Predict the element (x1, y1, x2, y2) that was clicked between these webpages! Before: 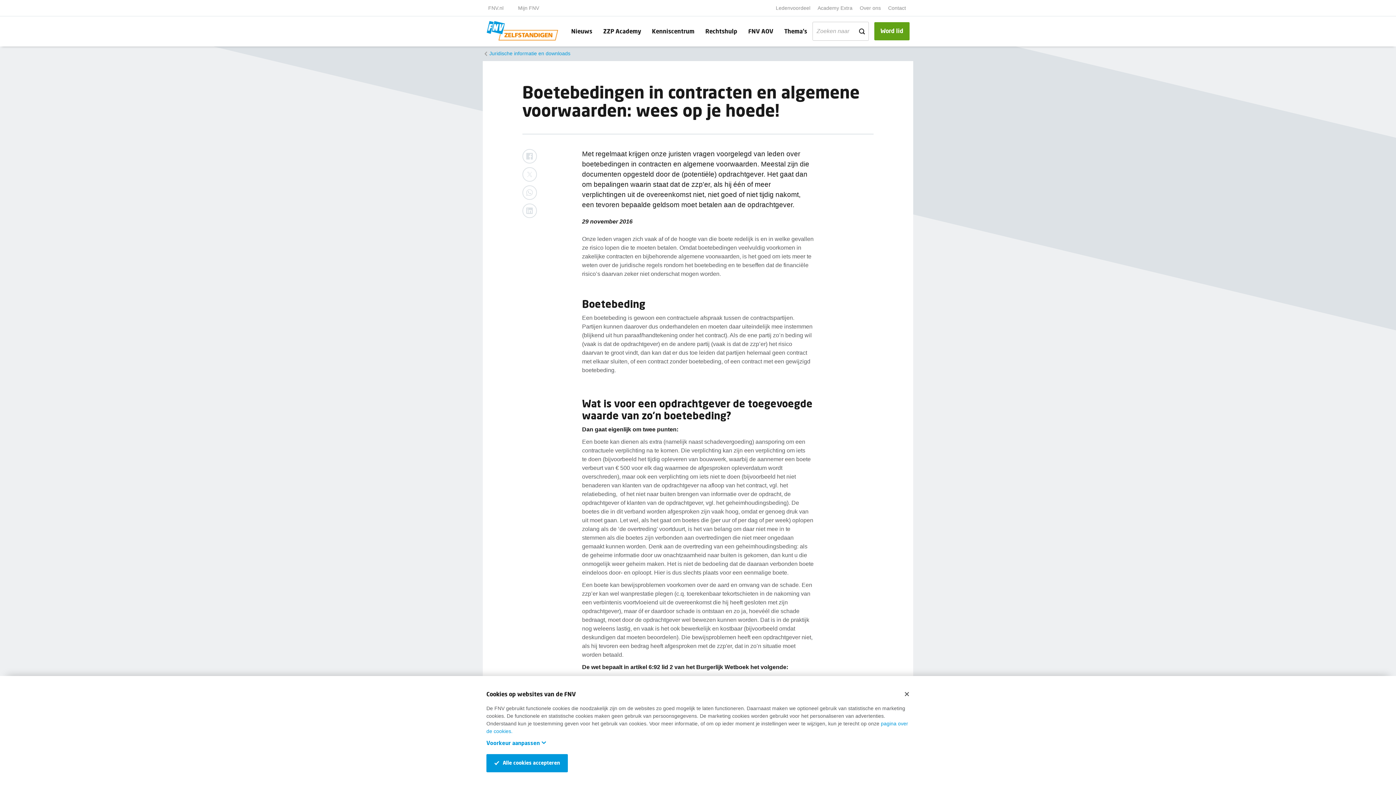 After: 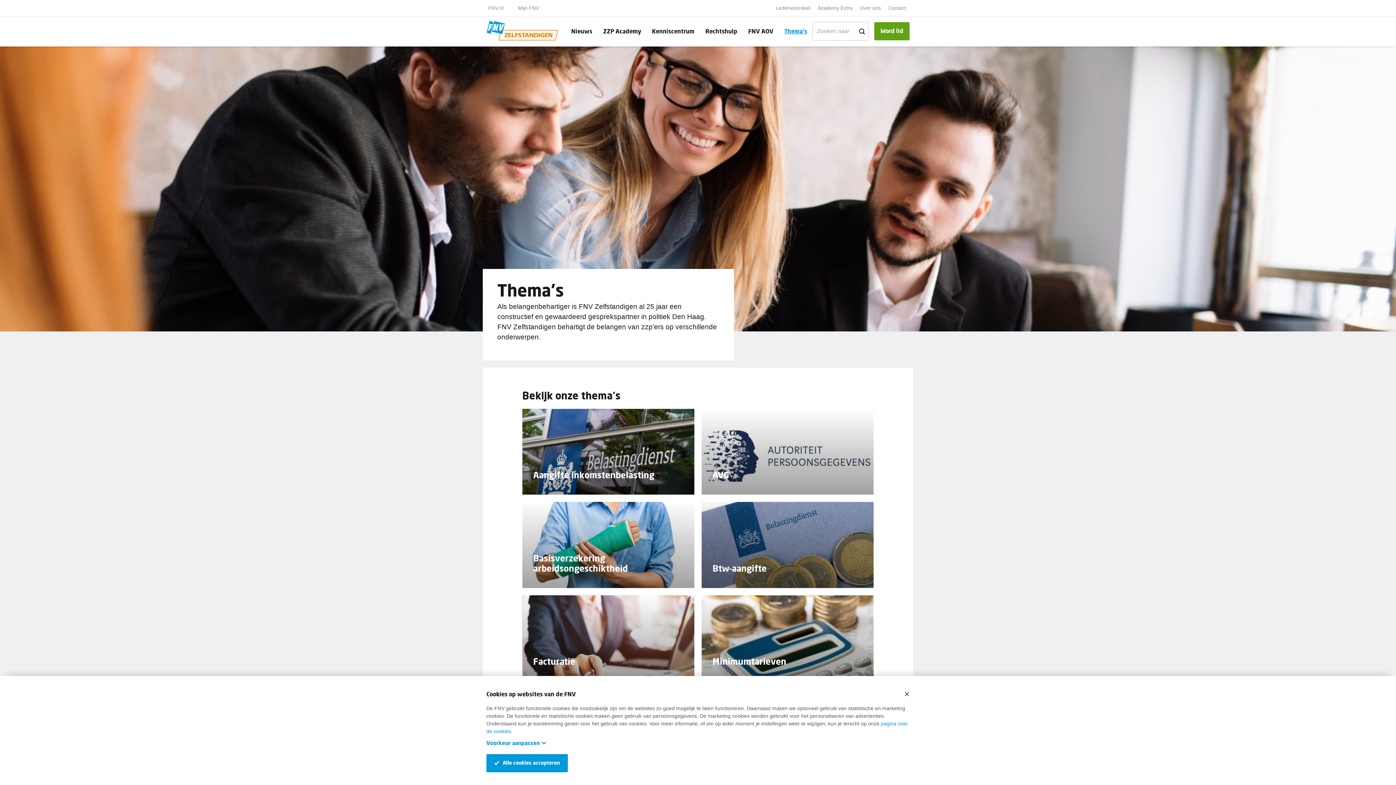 Action: bbox: (778, 25, 812, 37) label: Thema's